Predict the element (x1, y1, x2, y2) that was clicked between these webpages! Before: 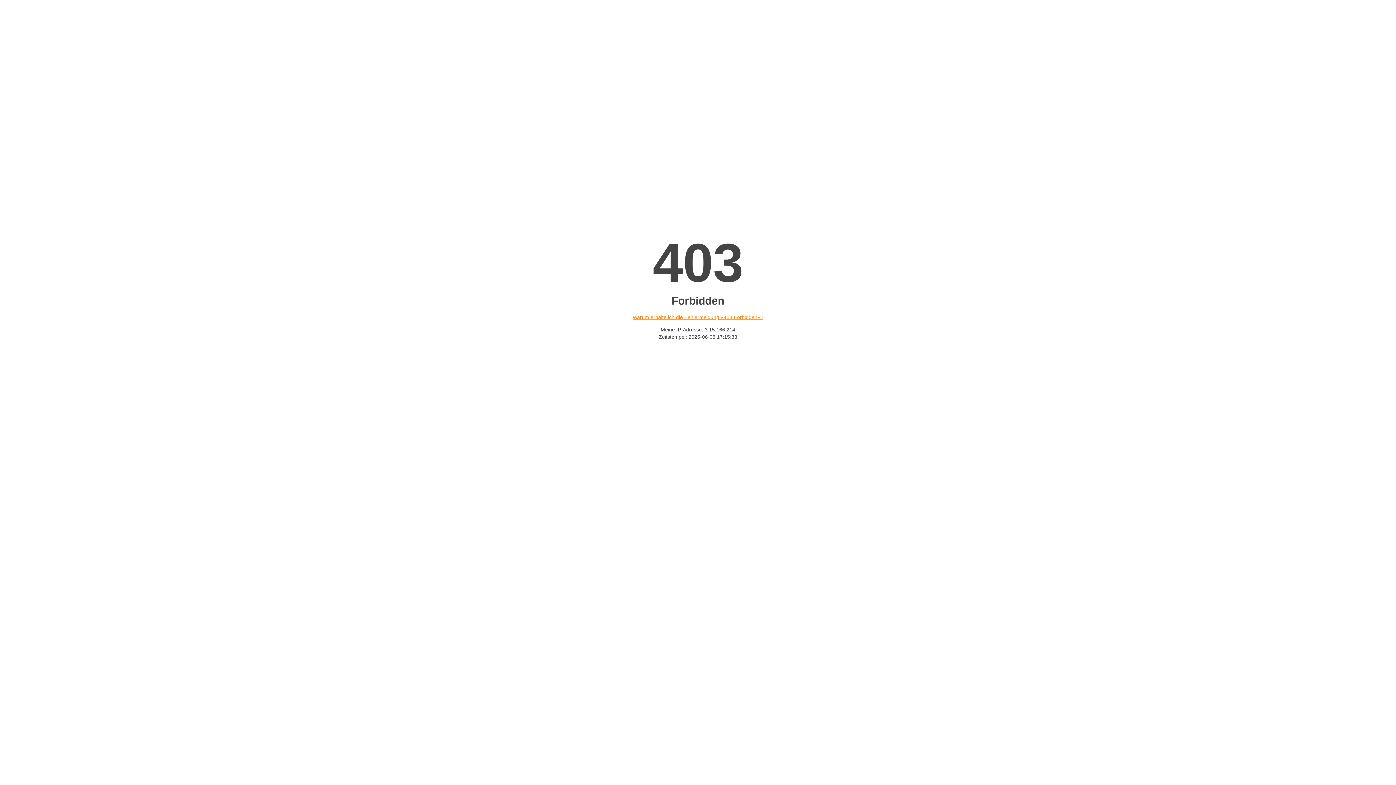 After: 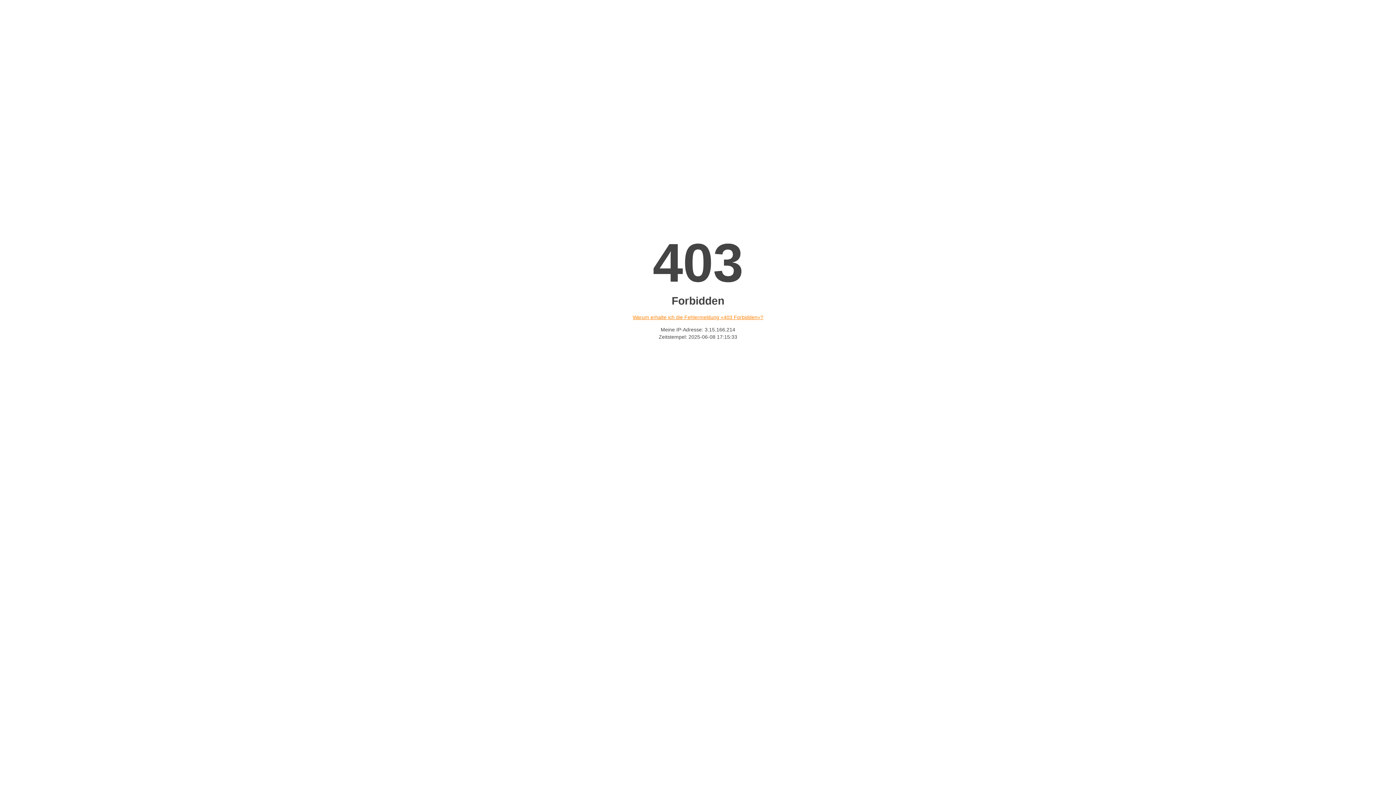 Action: bbox: (632, 314, 763, 320) label: Warum erhalte ich die Fehlermeldung «403 Forbidden»?